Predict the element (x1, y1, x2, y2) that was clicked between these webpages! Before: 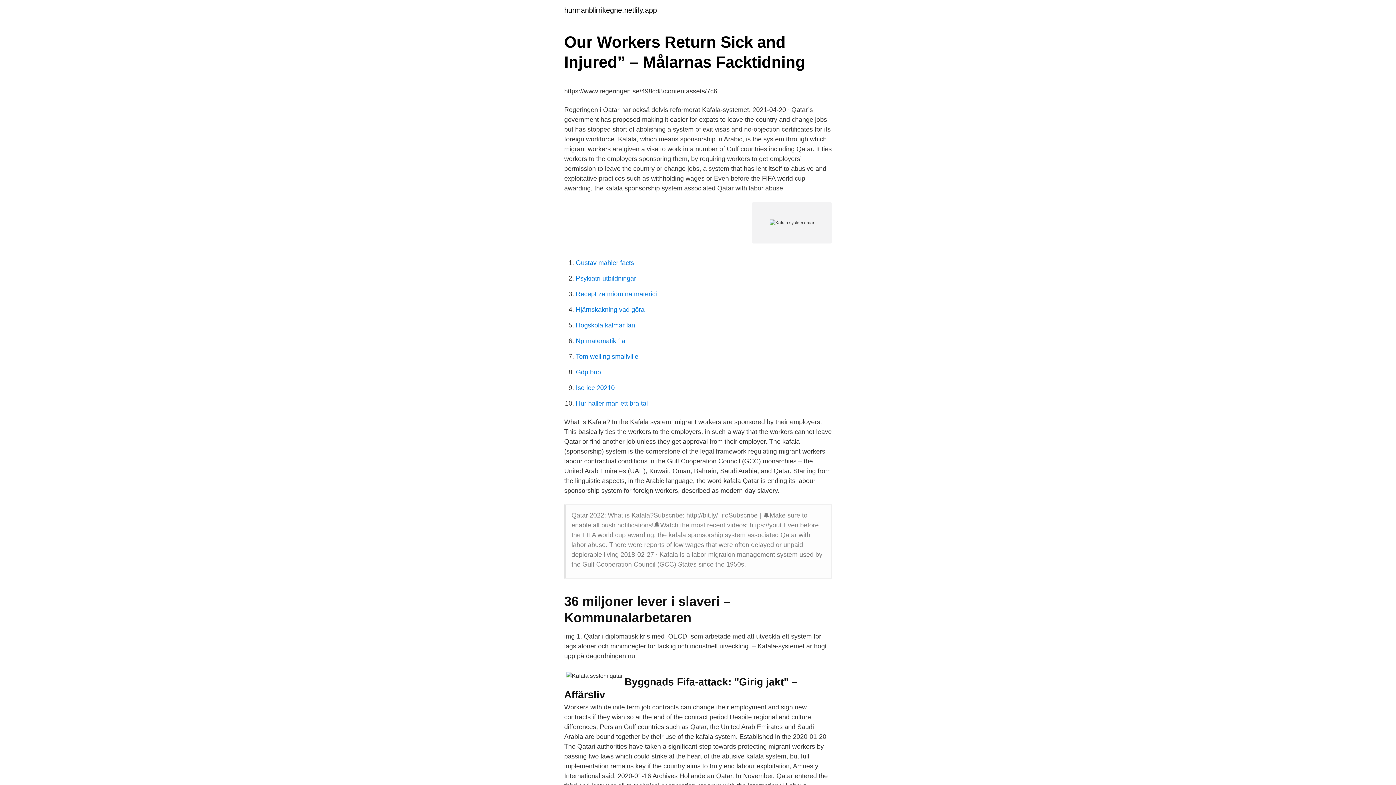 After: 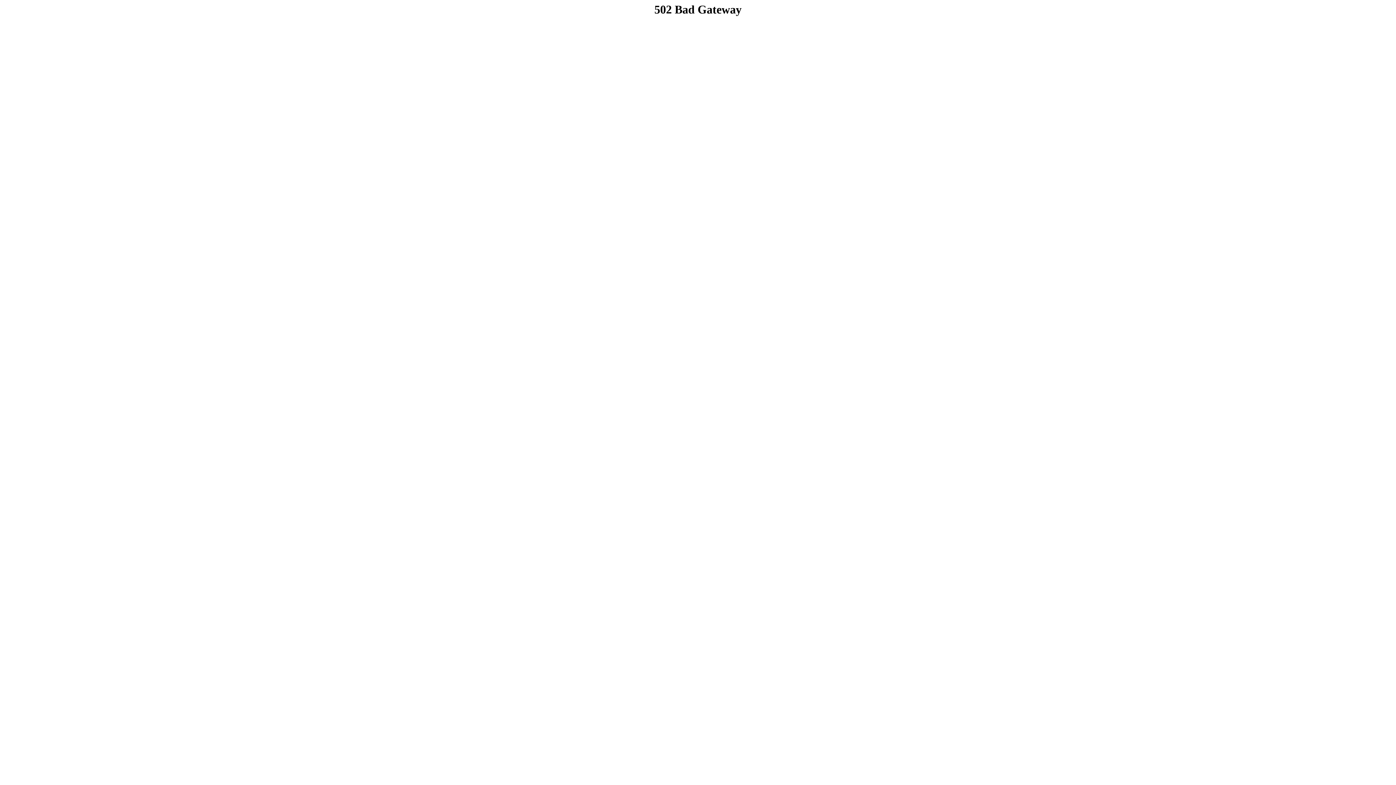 Action: bbox: (576, 321, 635, 329) label: Högskola kalmar län